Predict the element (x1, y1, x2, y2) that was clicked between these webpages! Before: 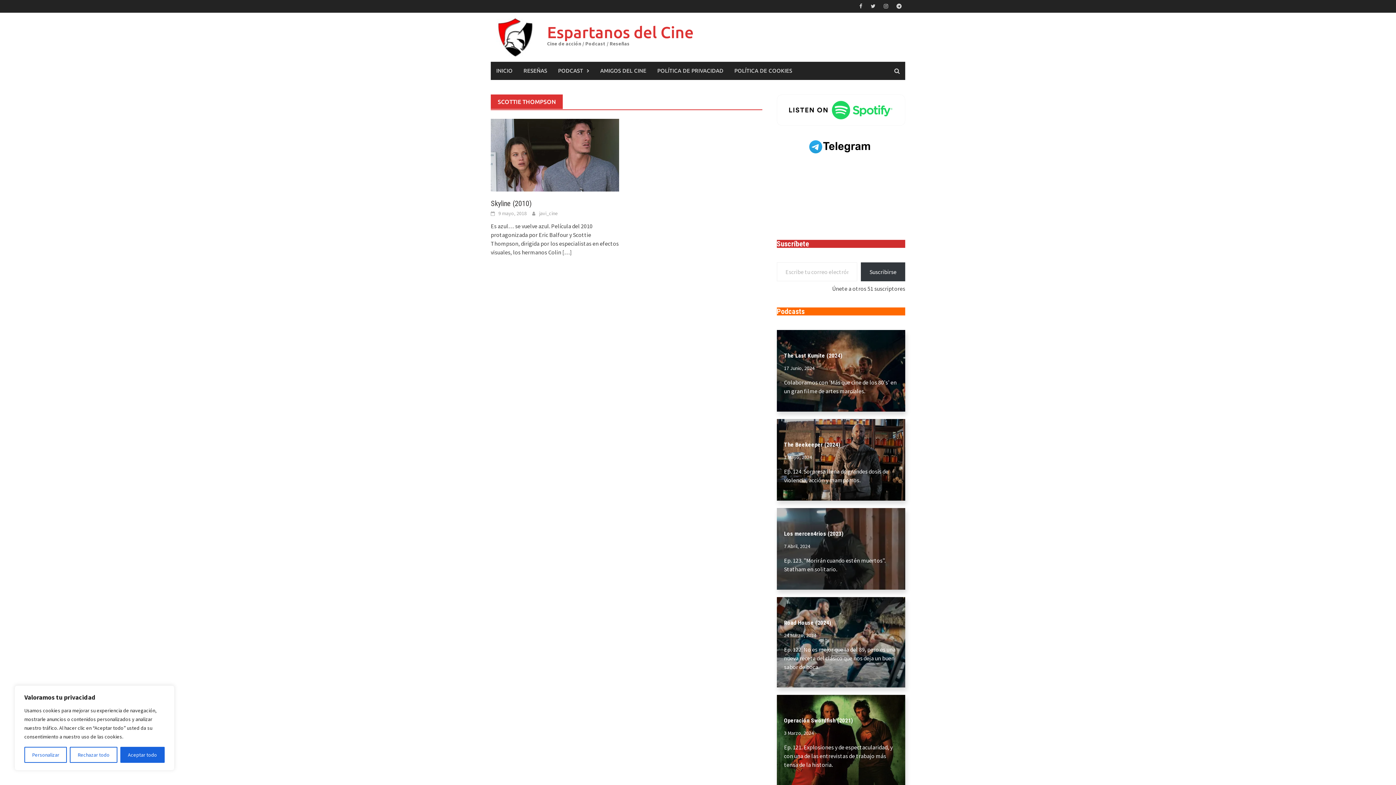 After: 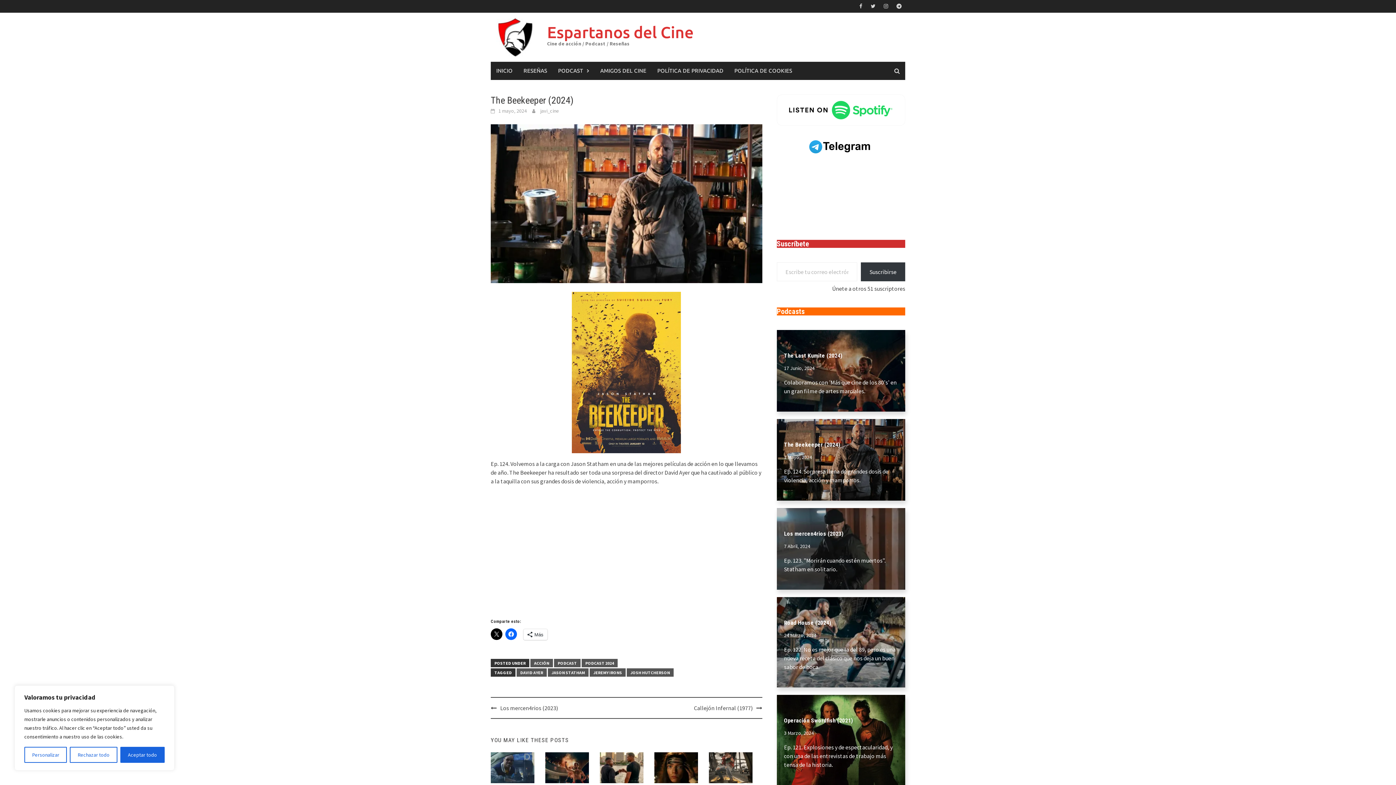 Action: bbox: (784, 441, 840, 448) label: The Beekeeper (2024)